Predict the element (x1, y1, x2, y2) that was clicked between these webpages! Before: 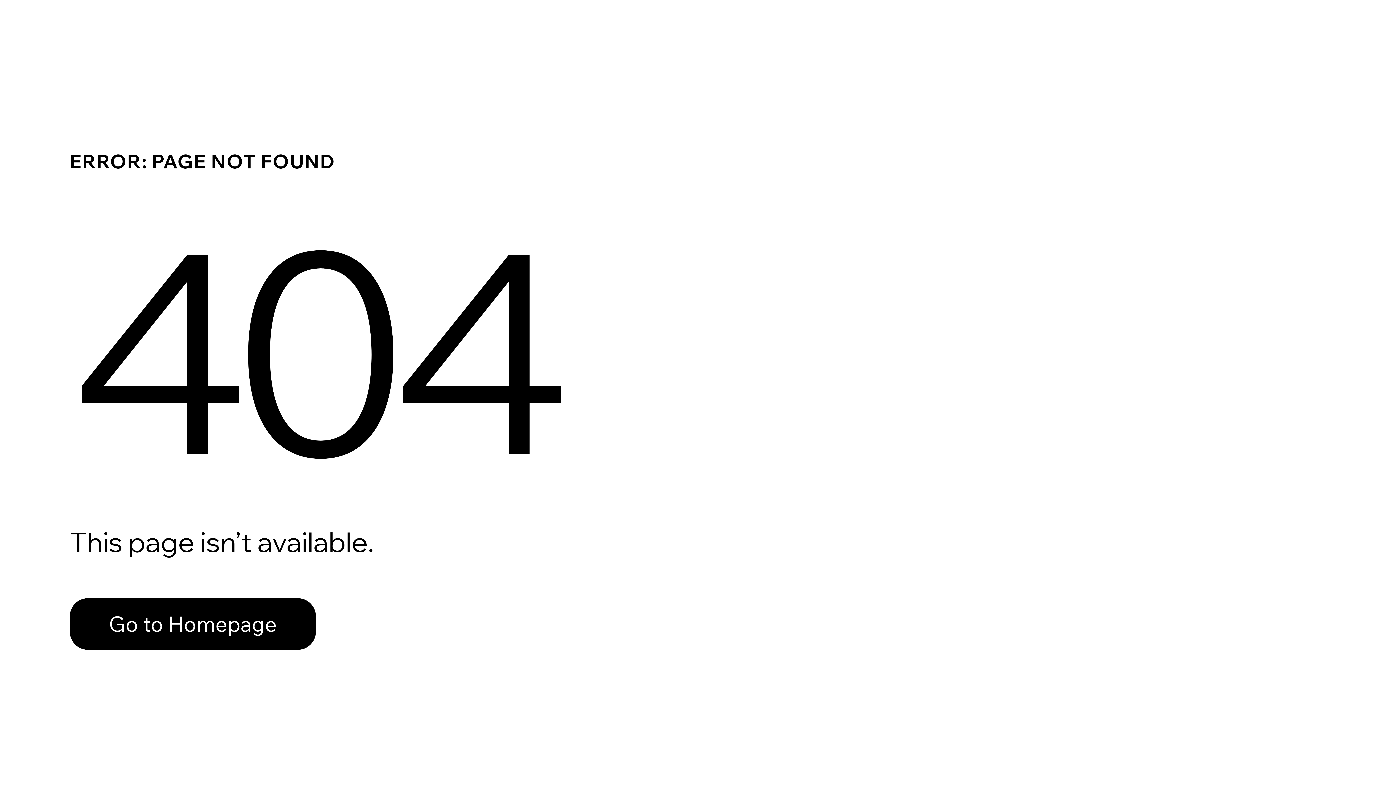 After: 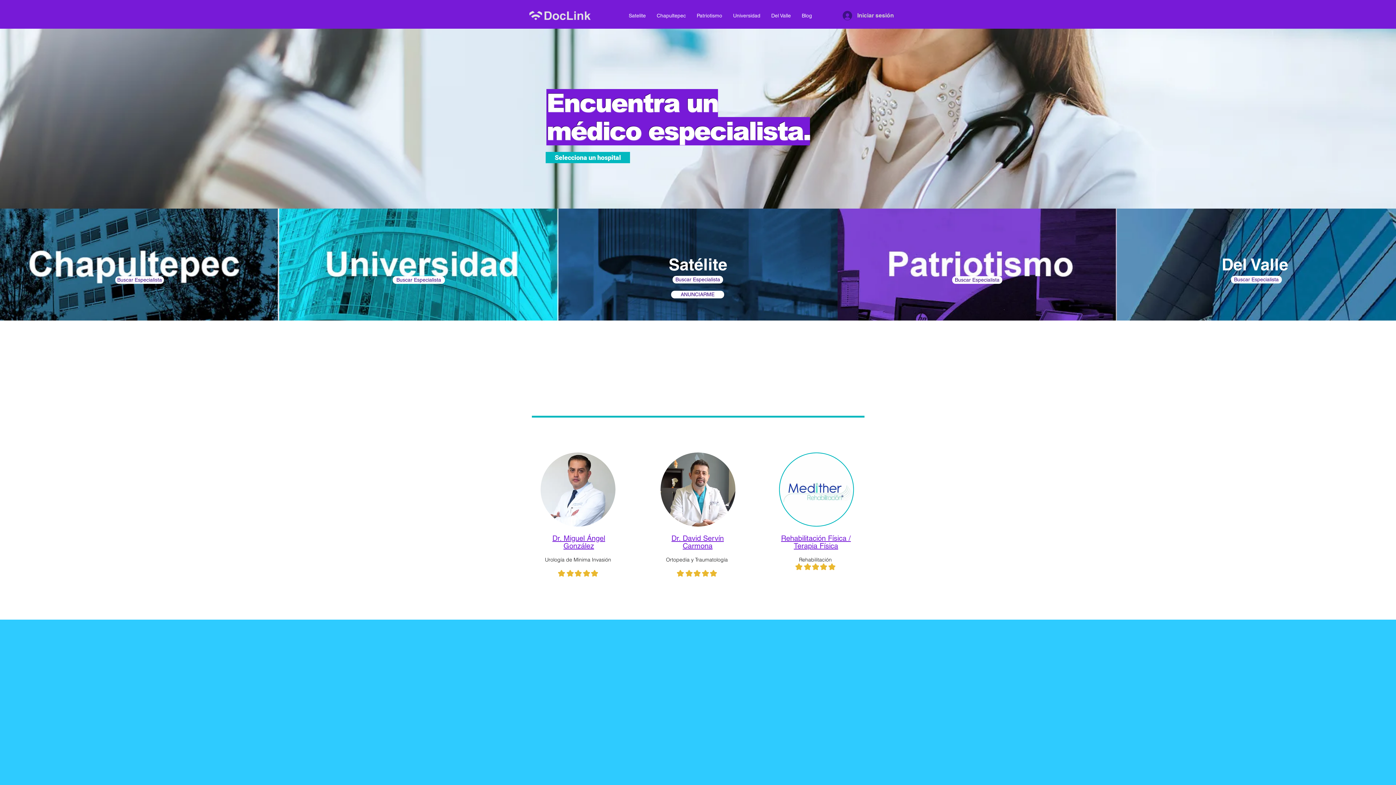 Action: label: Go to Homepage bbox: (69, 582, 768, 659)